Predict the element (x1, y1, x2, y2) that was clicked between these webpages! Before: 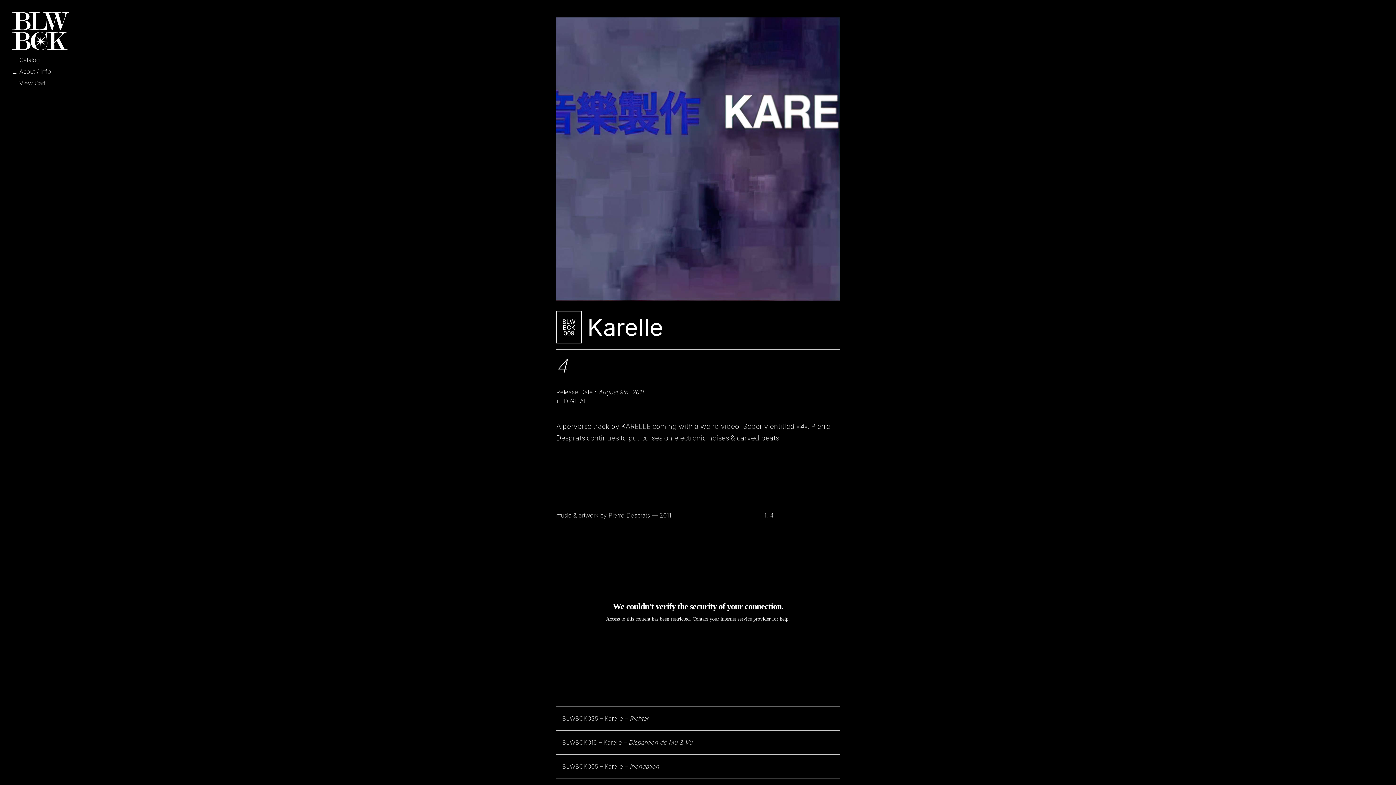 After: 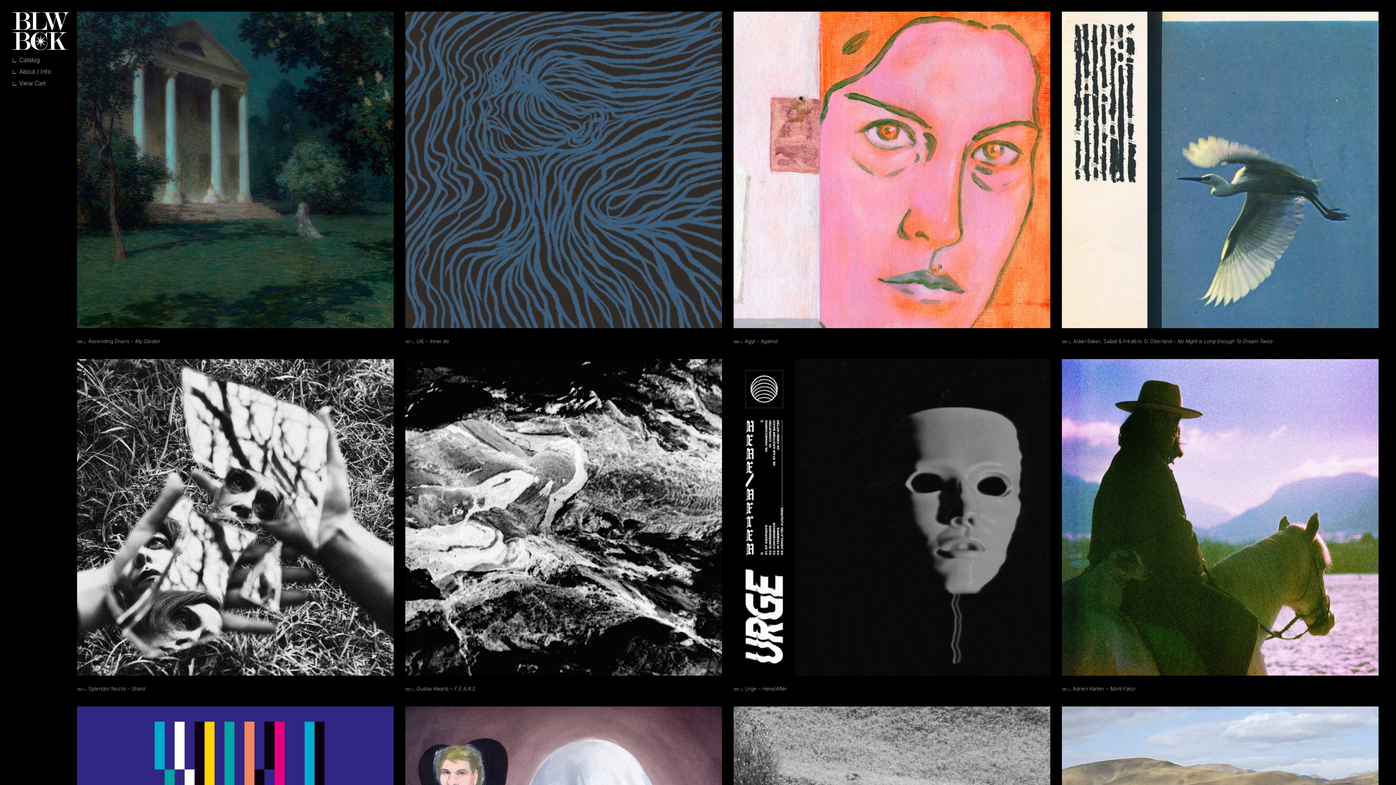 Action: label: ∟ Catalog bbox: (11, 54, 69, 65)